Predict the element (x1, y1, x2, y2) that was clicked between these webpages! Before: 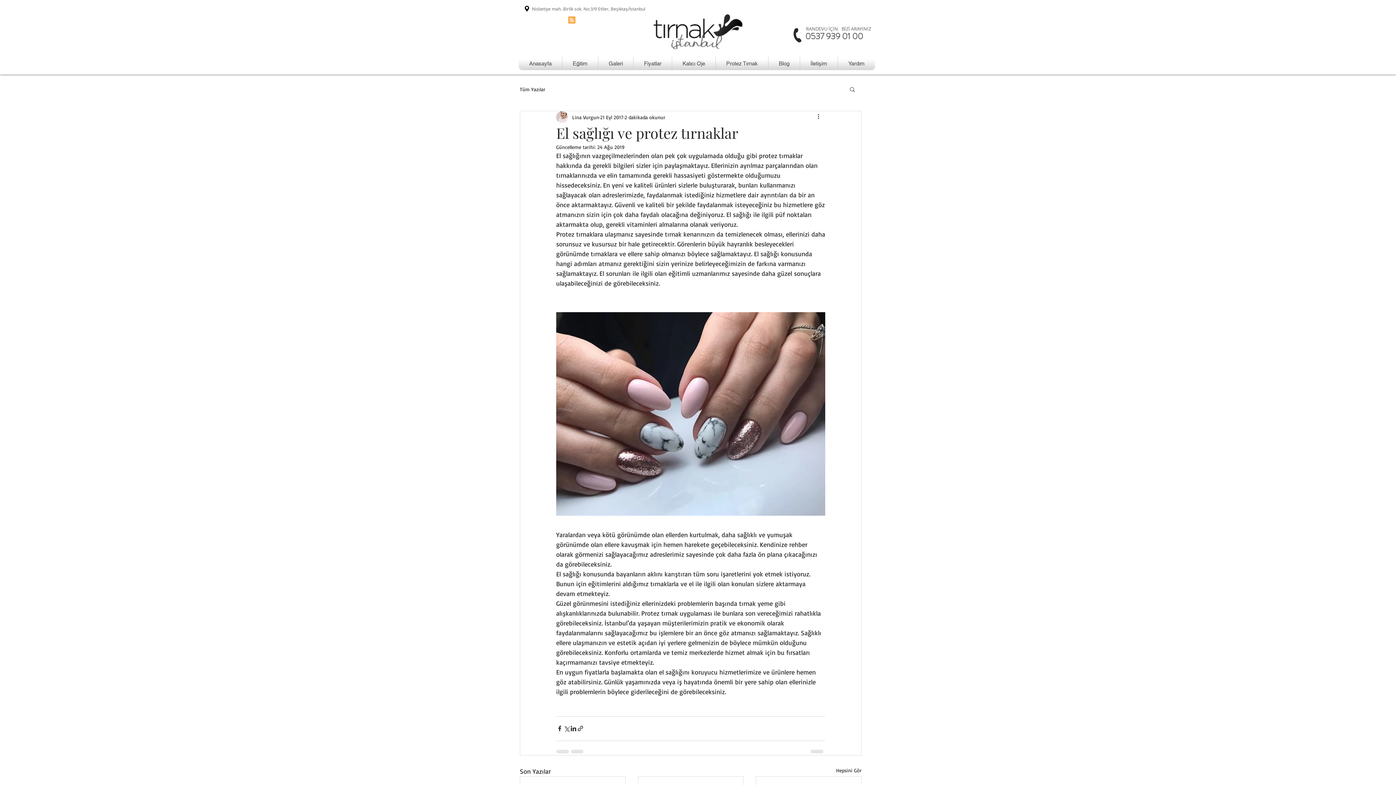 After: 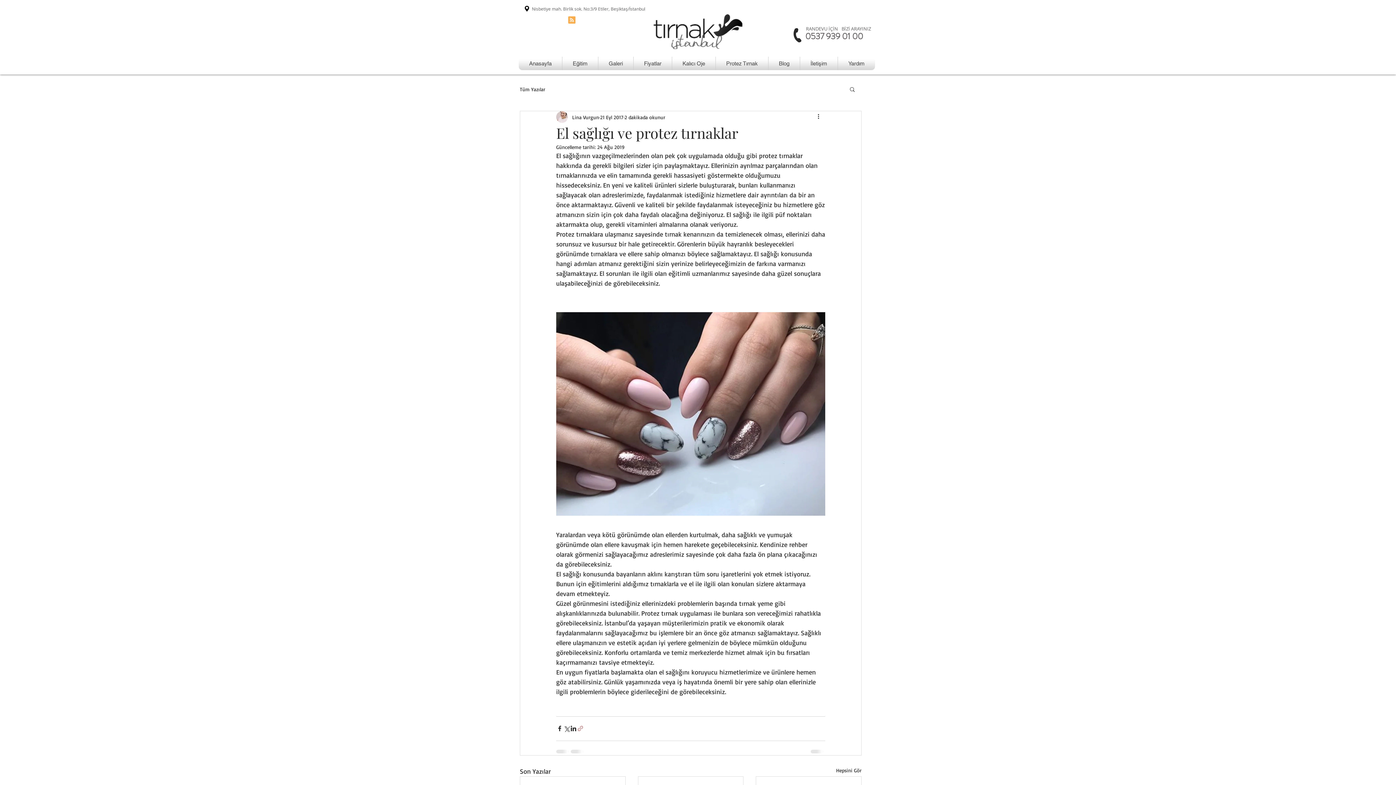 Action: label: Bağlantı ile Paylaş bbox: (577, 725, 584, 732)